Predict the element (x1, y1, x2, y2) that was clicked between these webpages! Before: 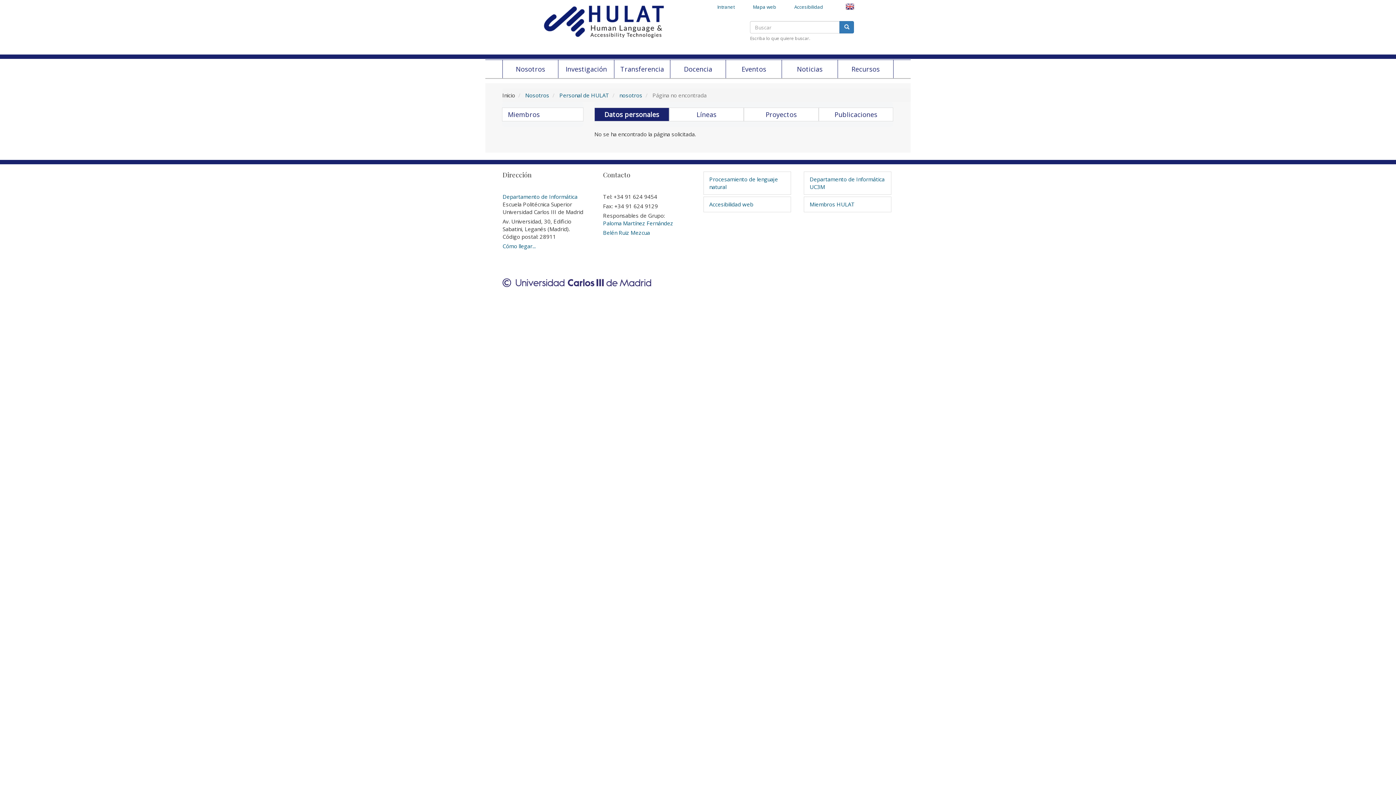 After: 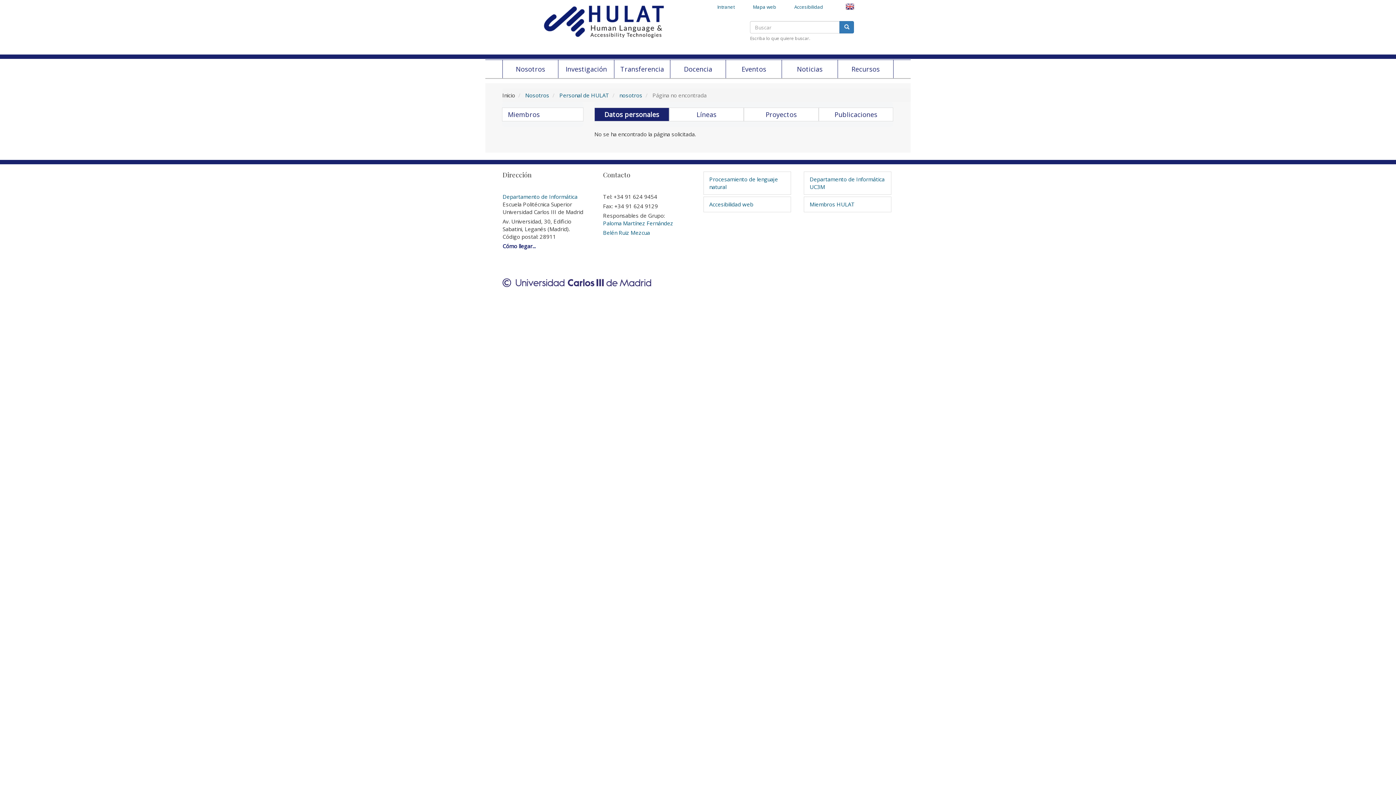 Action: bbox: (502, 242, 535, 249) label: Cómo llegar...